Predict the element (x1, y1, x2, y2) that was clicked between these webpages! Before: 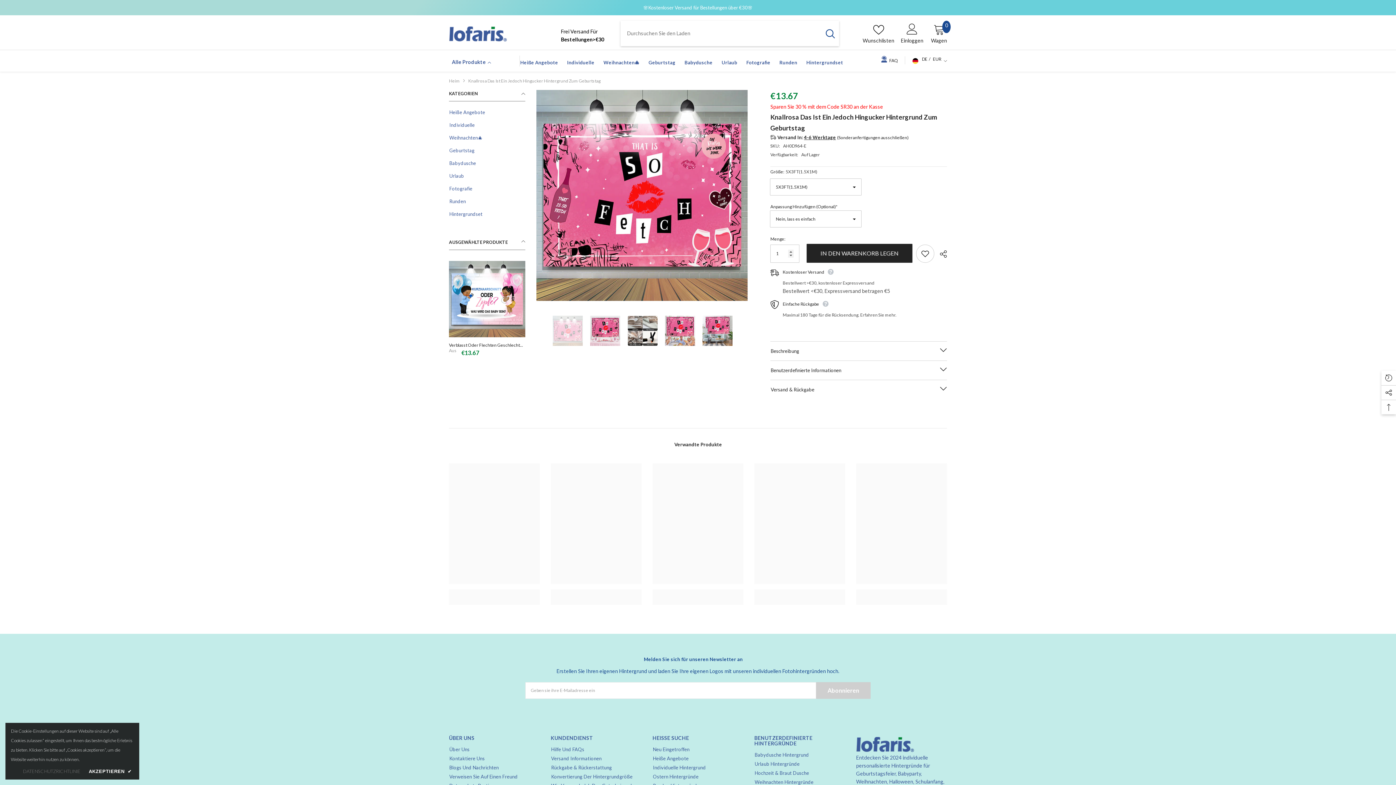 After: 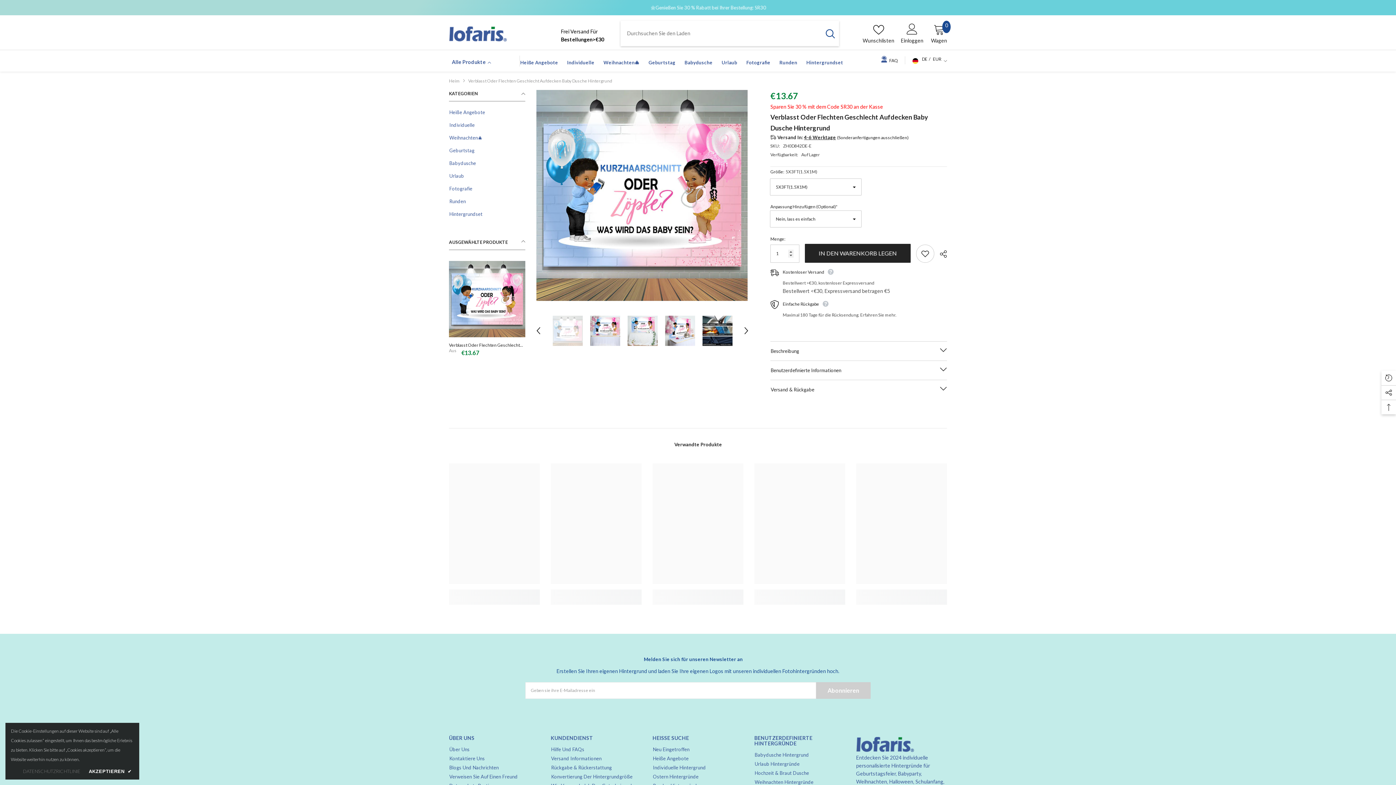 Action: bbox: (449, 261, 525, 337)